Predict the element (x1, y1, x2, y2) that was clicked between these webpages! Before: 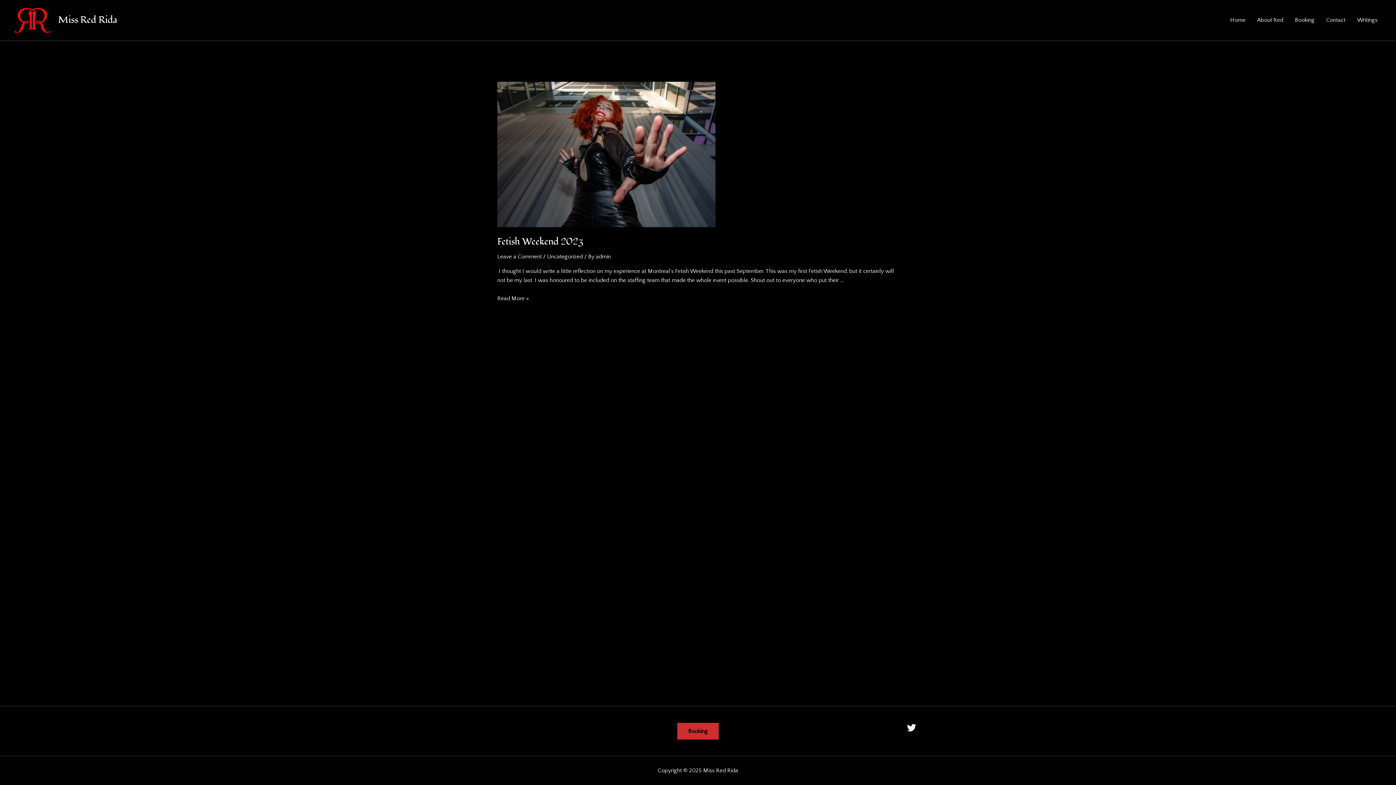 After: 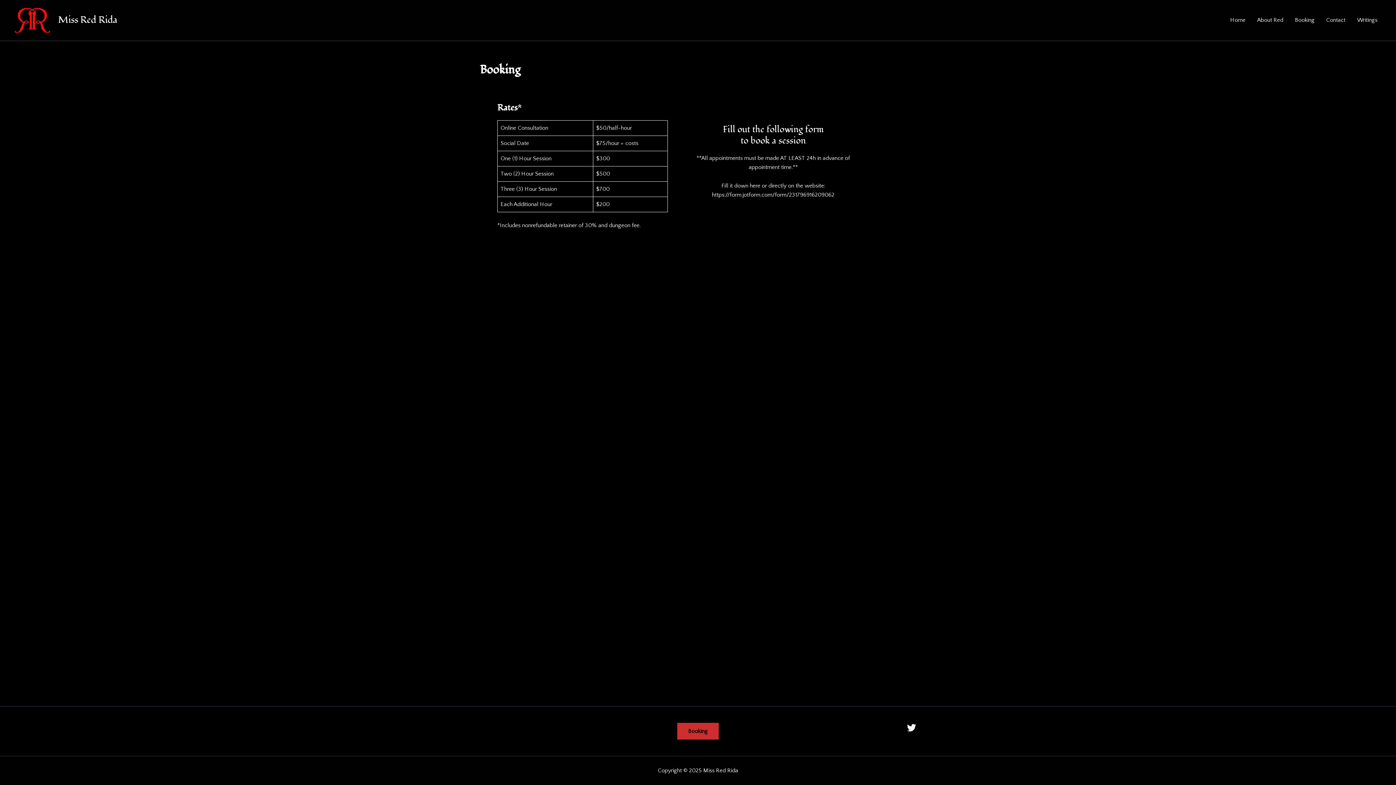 Action: bbox: (1289, 5, 1320, 35) label: Booking